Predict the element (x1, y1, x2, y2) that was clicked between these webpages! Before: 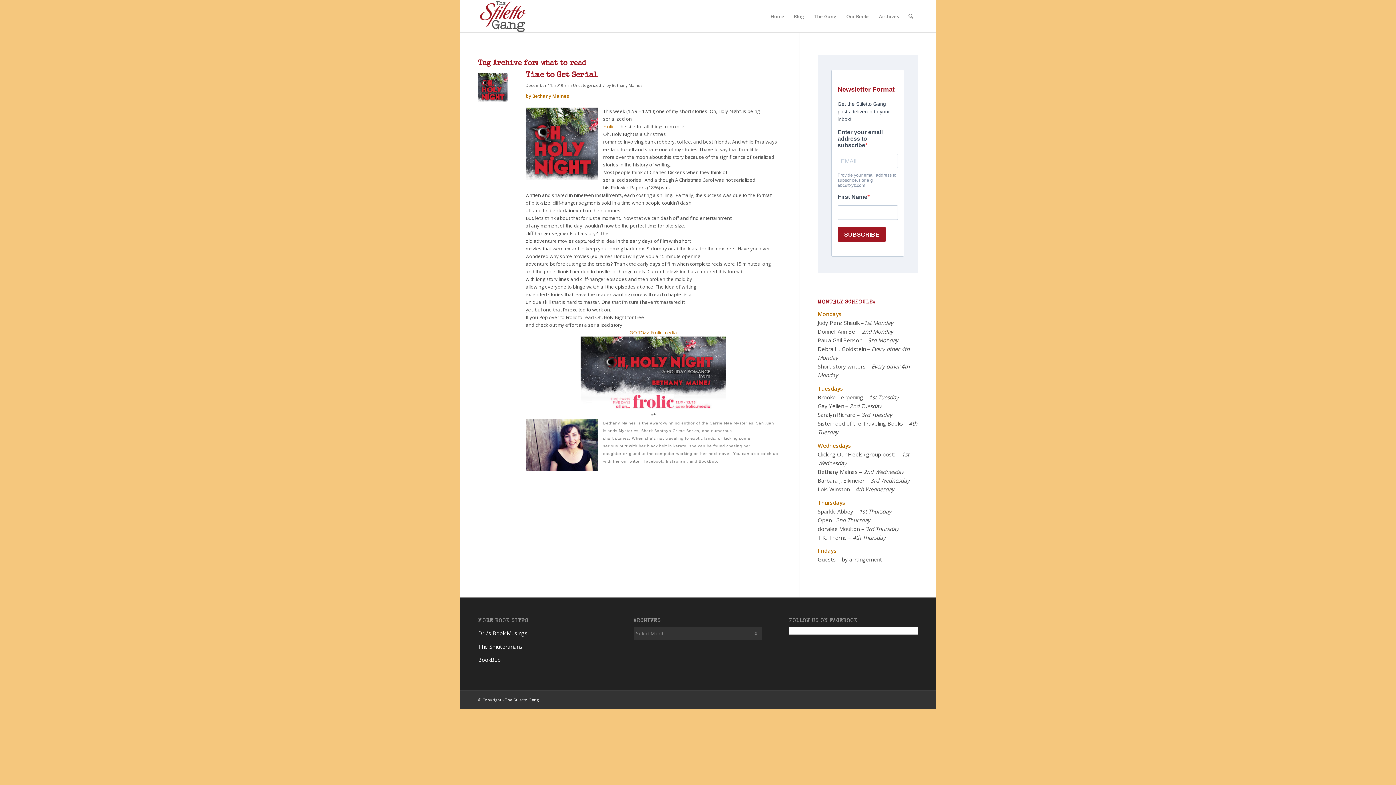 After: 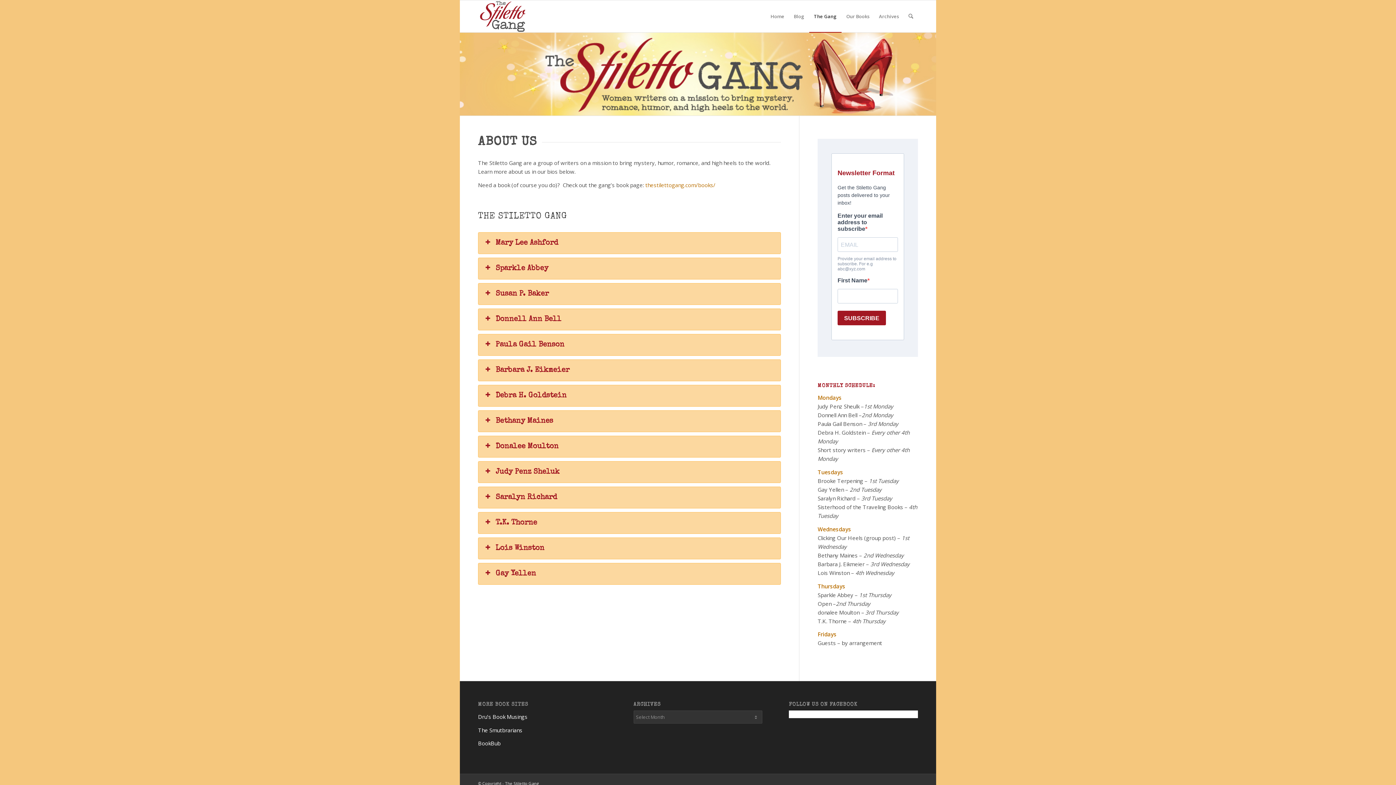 Action: bbox: (809, 0, 841, 32) label: The Gang